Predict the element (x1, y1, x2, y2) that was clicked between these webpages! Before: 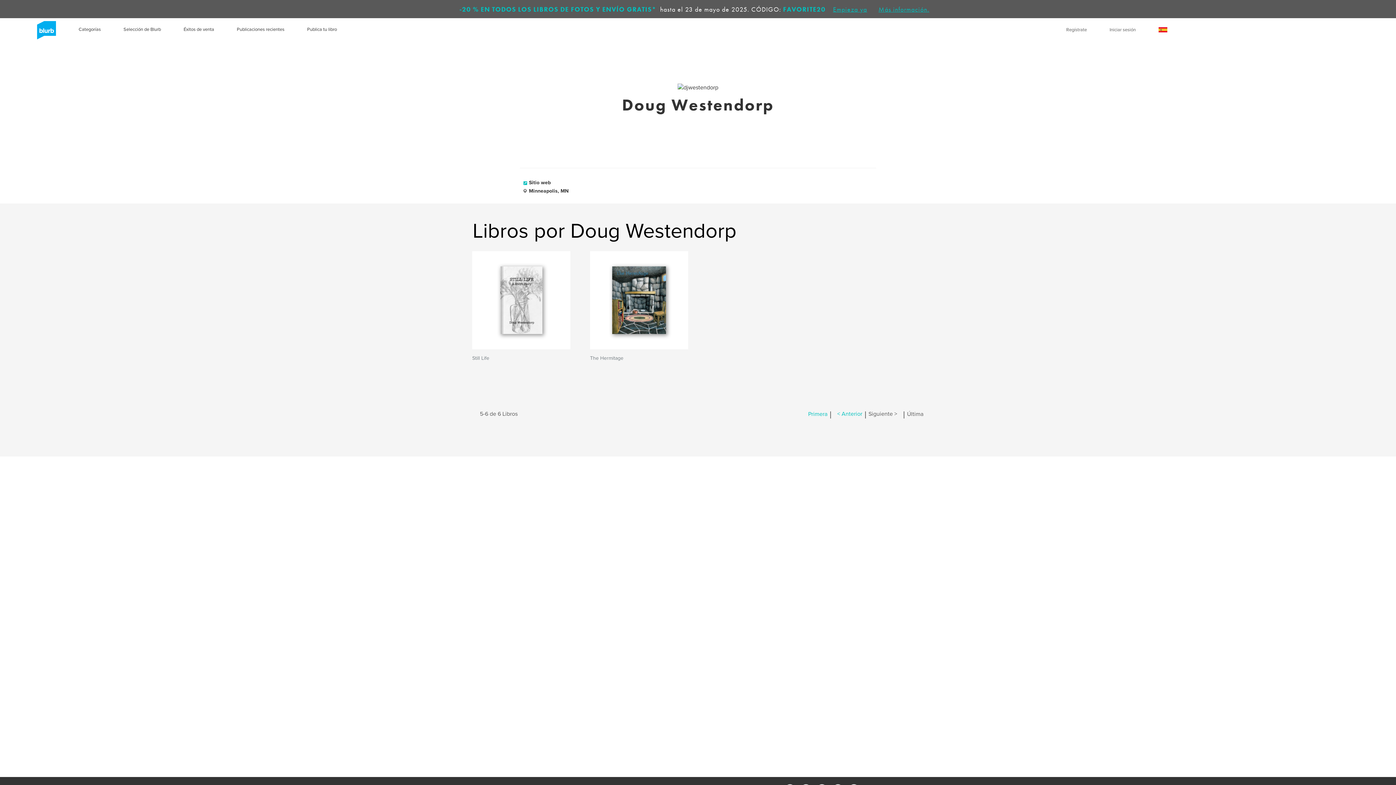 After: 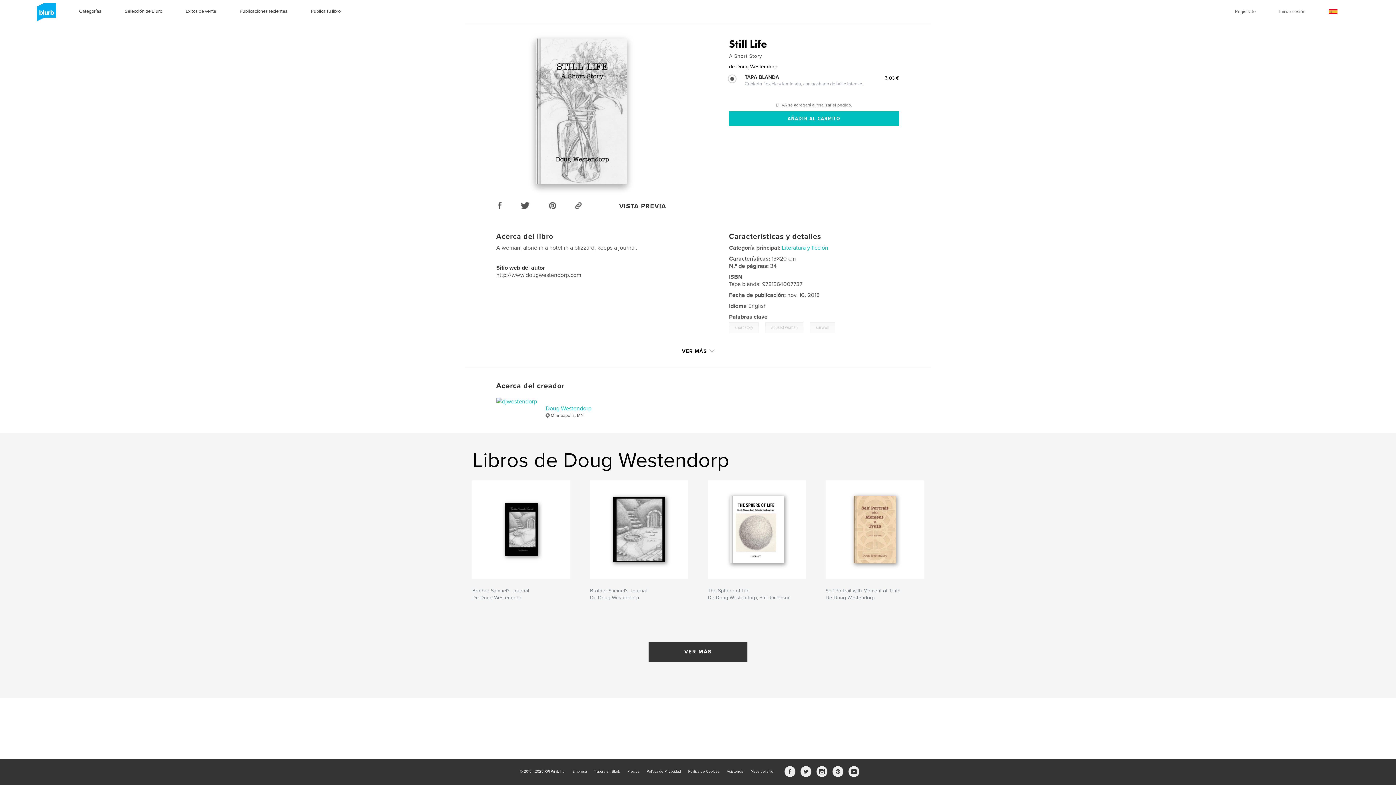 Action: bbox: (472, 251, 570, 349)